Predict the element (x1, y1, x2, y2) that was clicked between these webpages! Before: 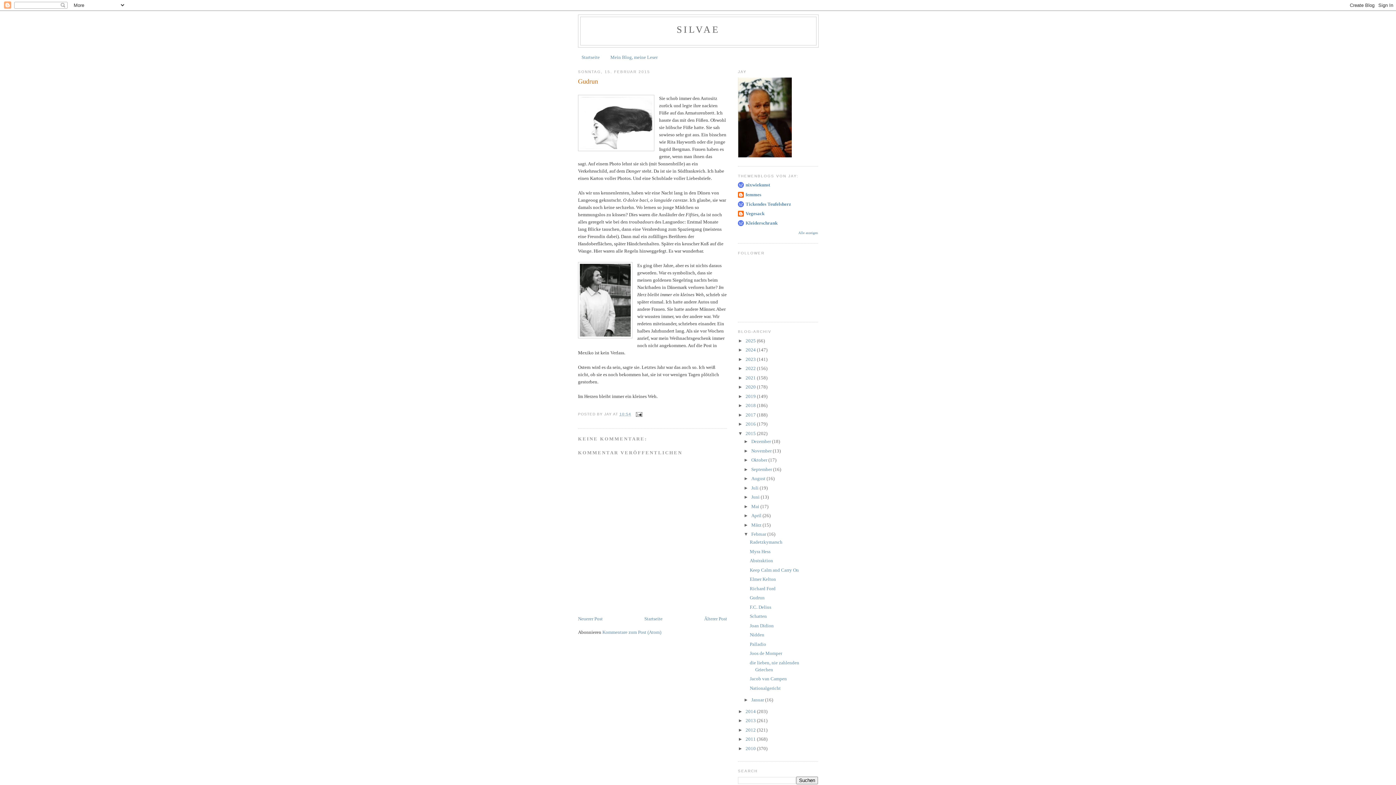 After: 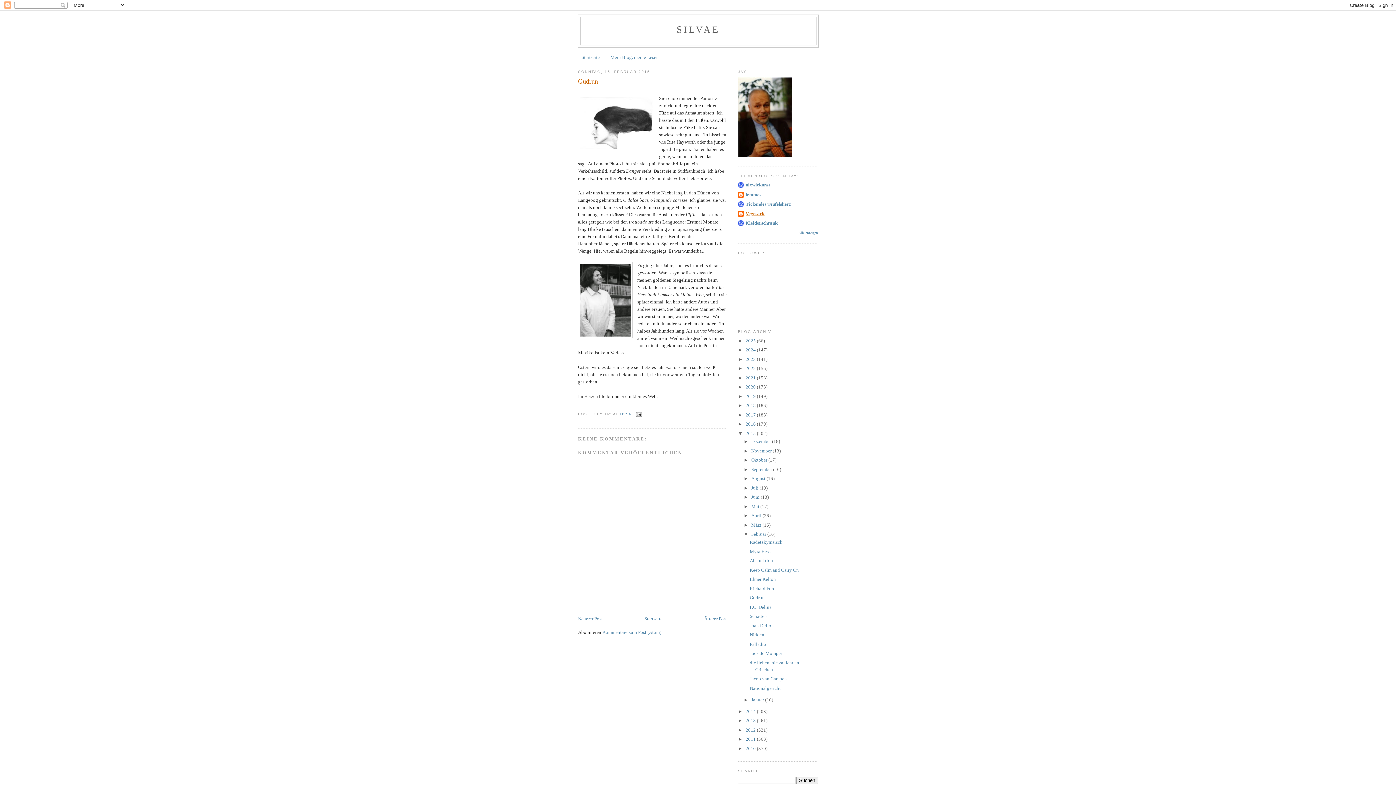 Action: bbox: (745, 210, 764, 216) label: Vegesack